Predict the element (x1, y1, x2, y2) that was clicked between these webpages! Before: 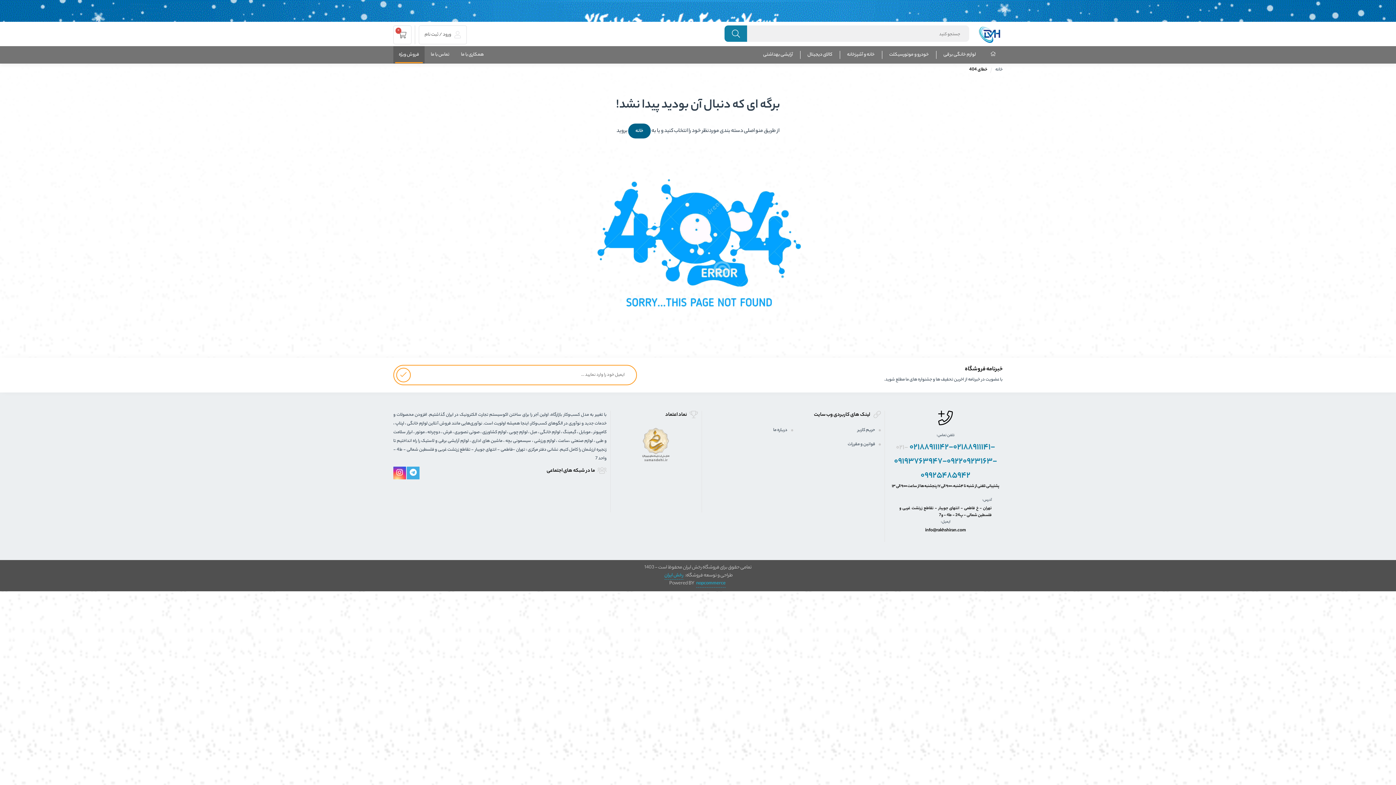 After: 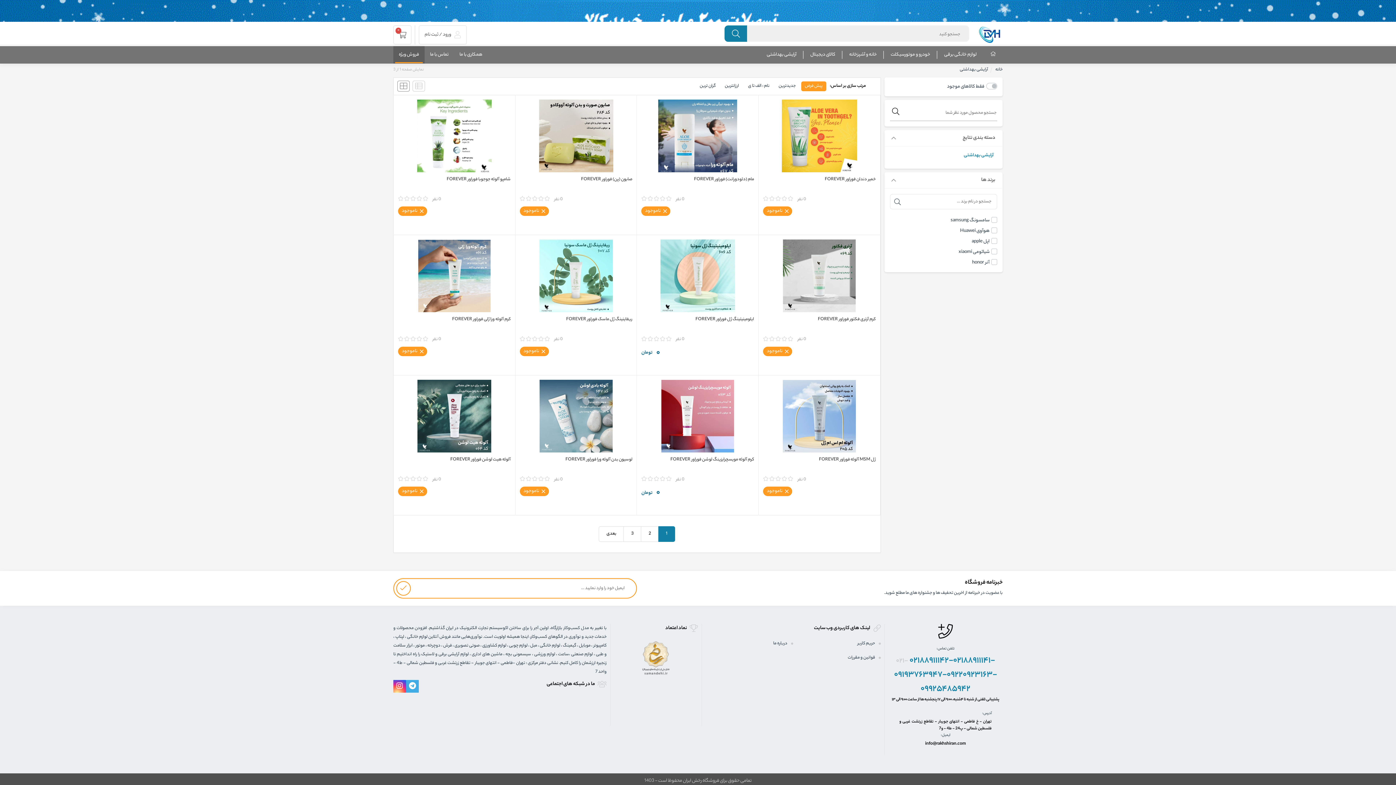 Action: bbox: (763, 50, 793, 58) label: آرایشی بهداشتی